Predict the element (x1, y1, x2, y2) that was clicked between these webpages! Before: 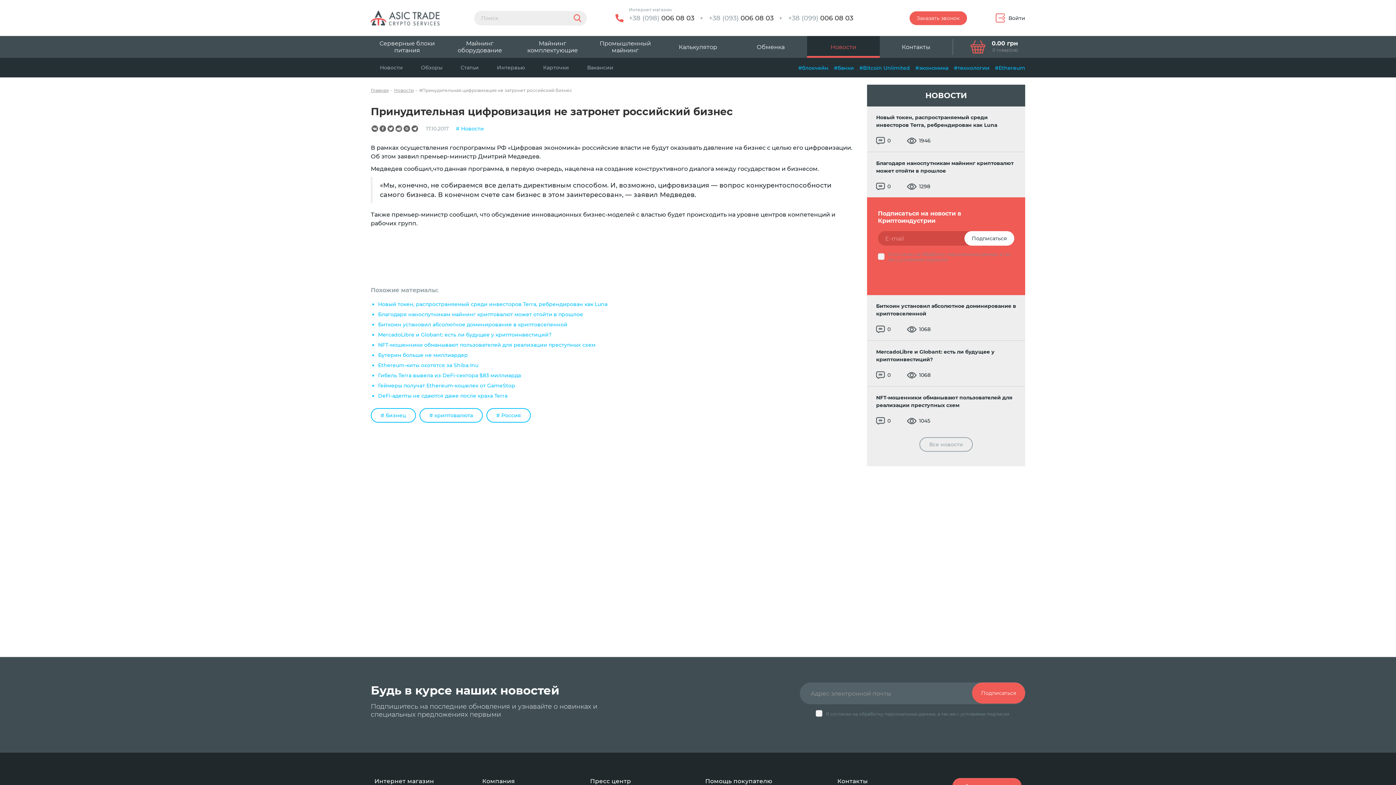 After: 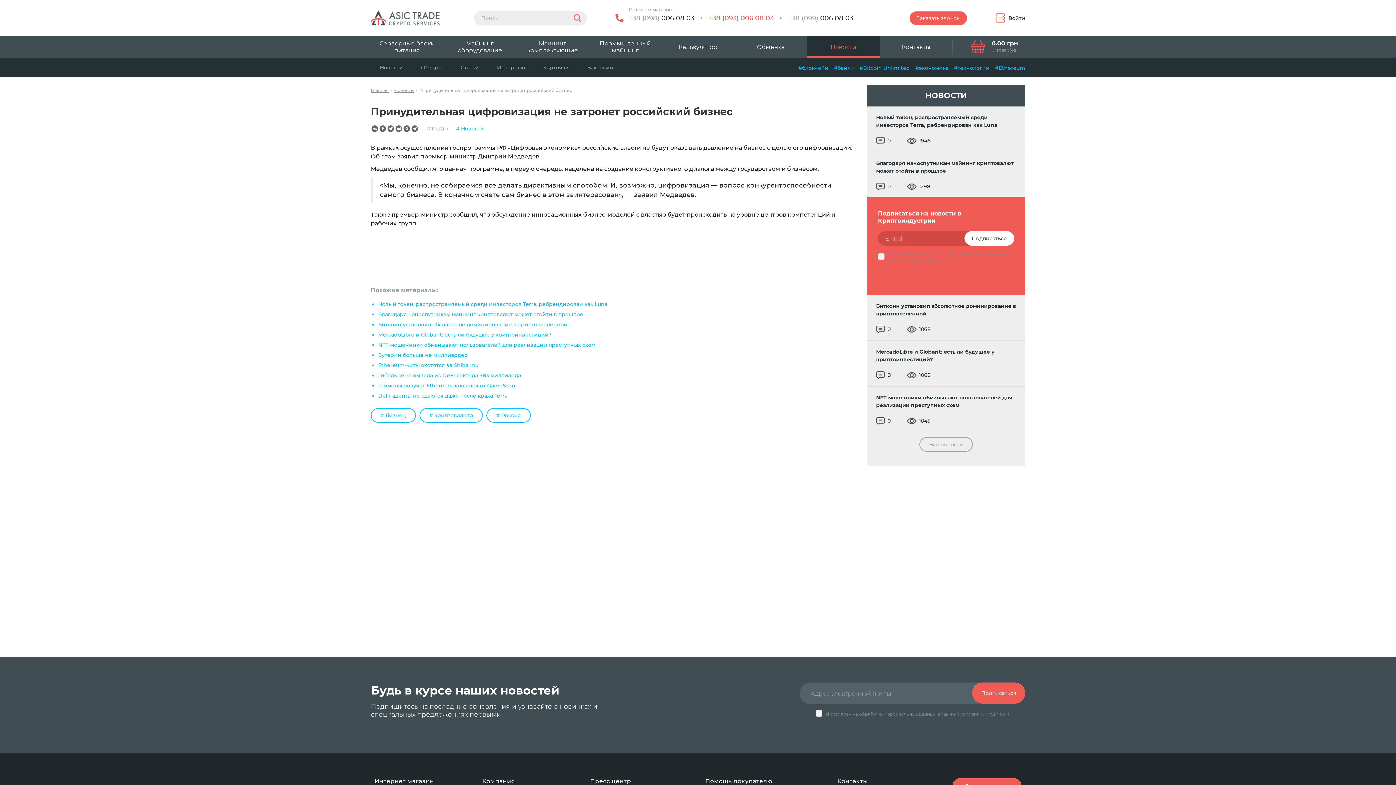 Action: bbox: (709, 14, 773, 22) label: +38 (093) 006 08 03